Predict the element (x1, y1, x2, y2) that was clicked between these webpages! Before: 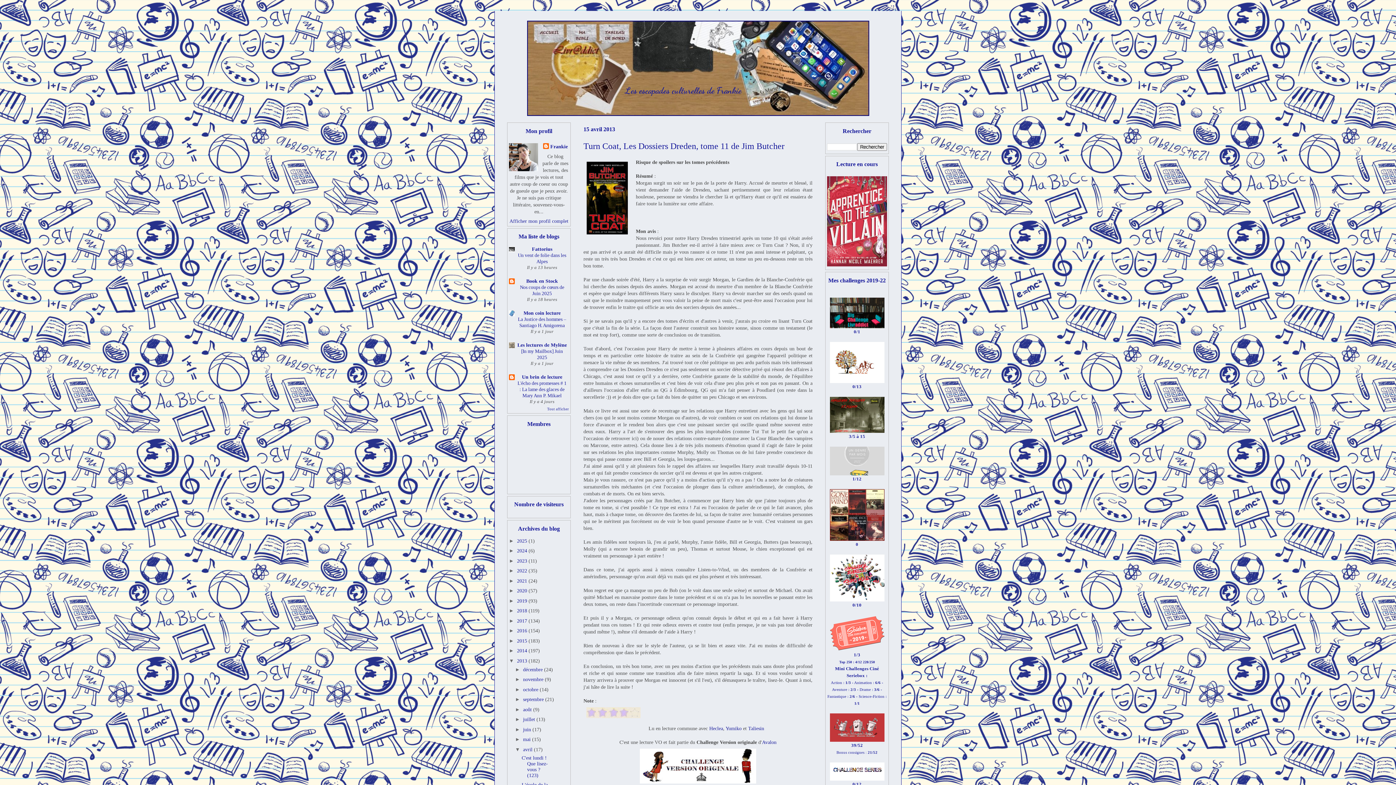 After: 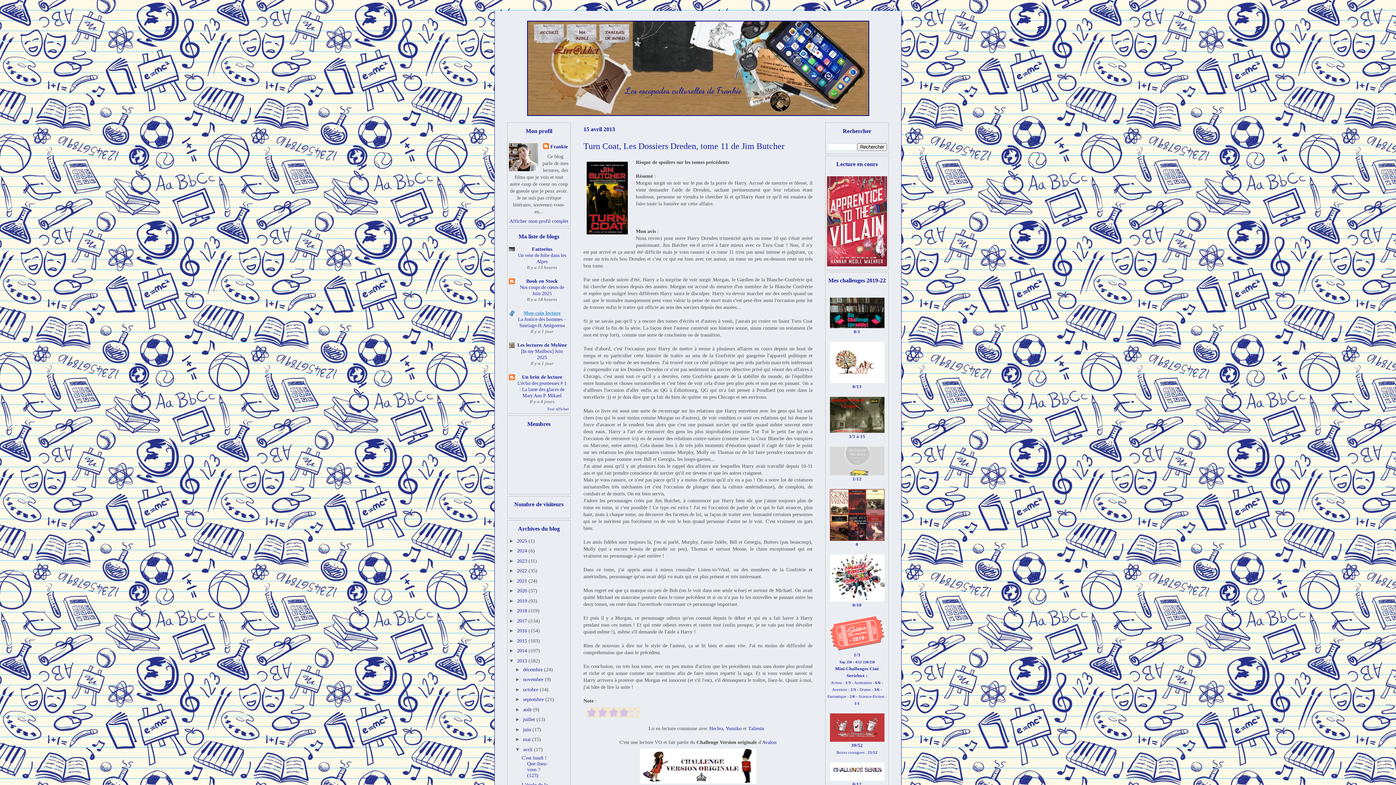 Action: label: Mon coin lecture bbox: (523, 310, 560, 316)